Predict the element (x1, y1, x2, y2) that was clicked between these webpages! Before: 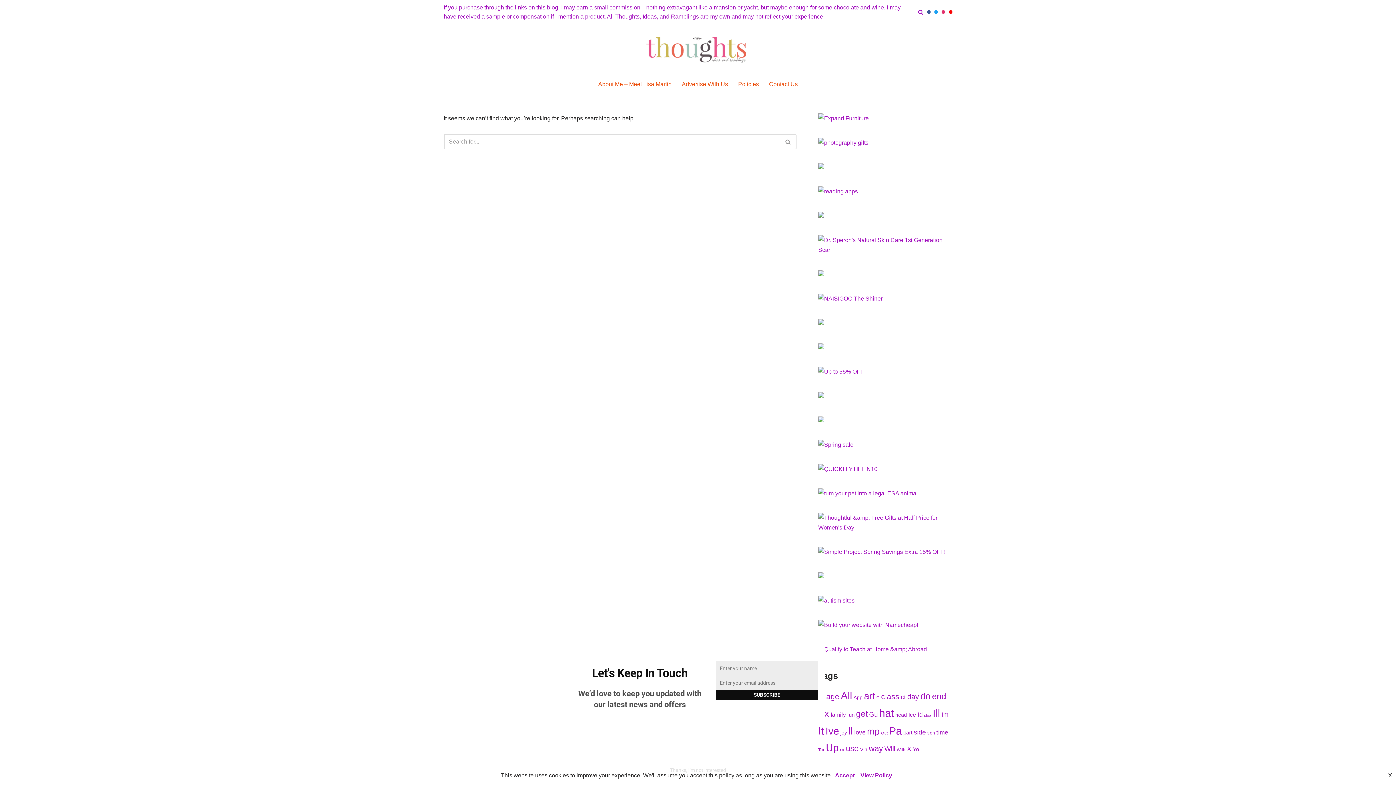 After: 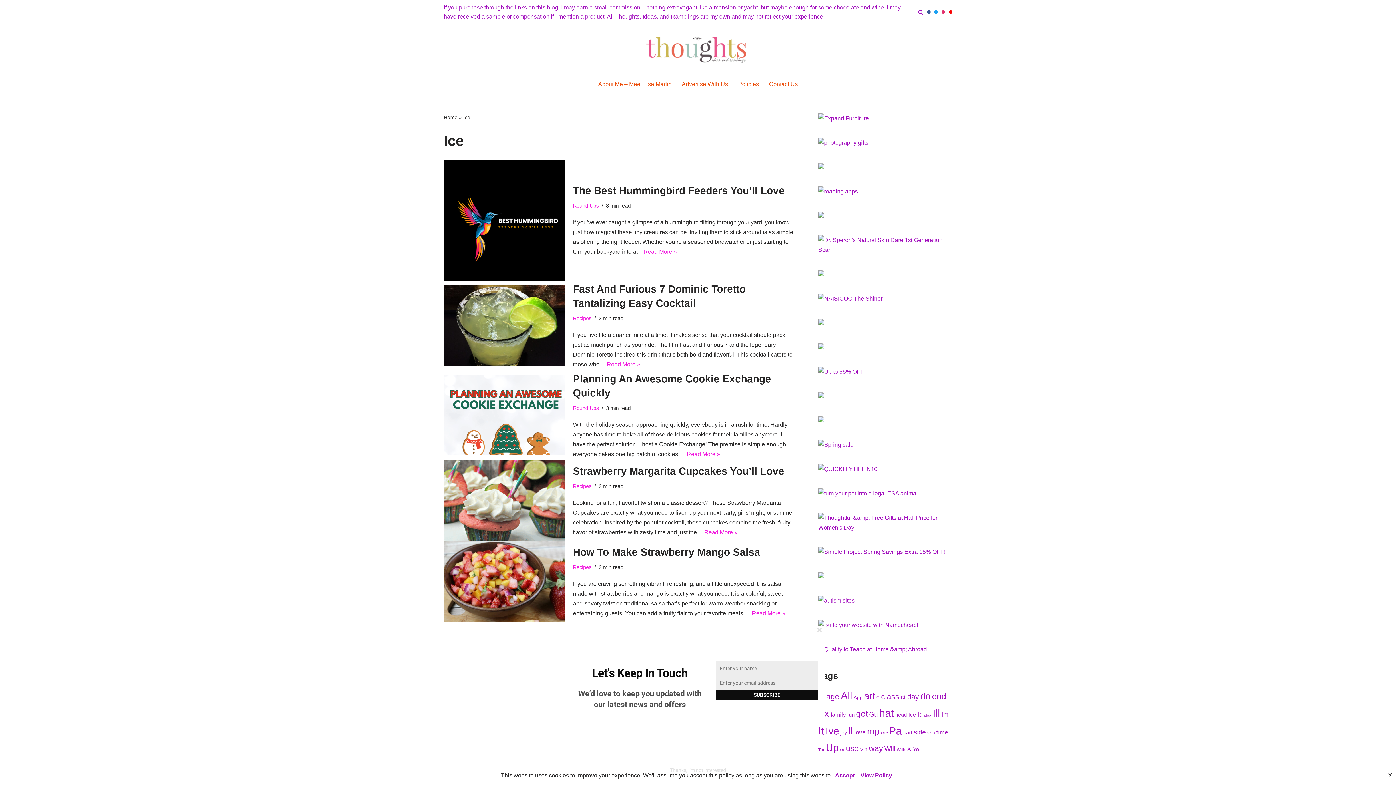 Action: label: Ice (137 items) bbox: (908, 712, 916, 718)